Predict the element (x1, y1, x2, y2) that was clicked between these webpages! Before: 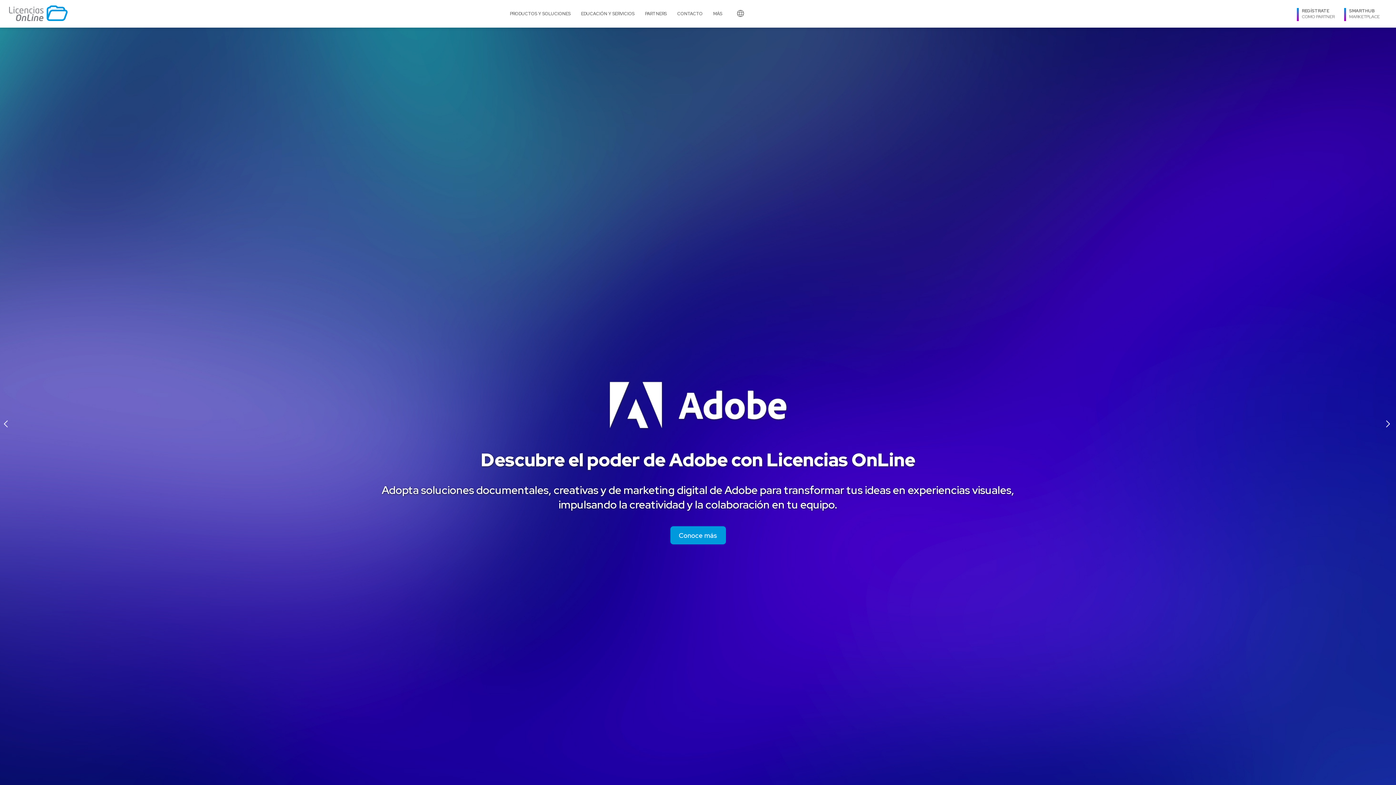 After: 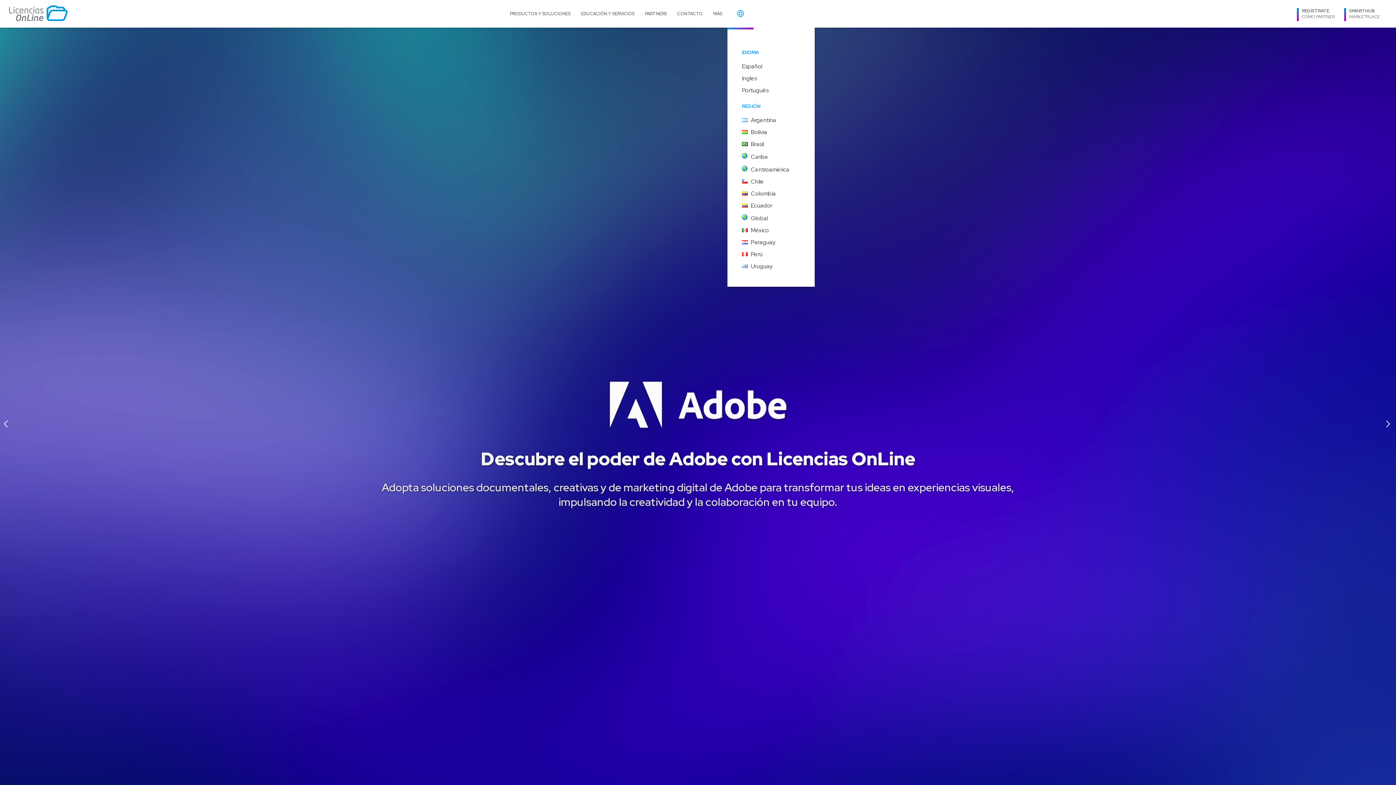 Action: bbox: (727, 0, 753, 27) label: language